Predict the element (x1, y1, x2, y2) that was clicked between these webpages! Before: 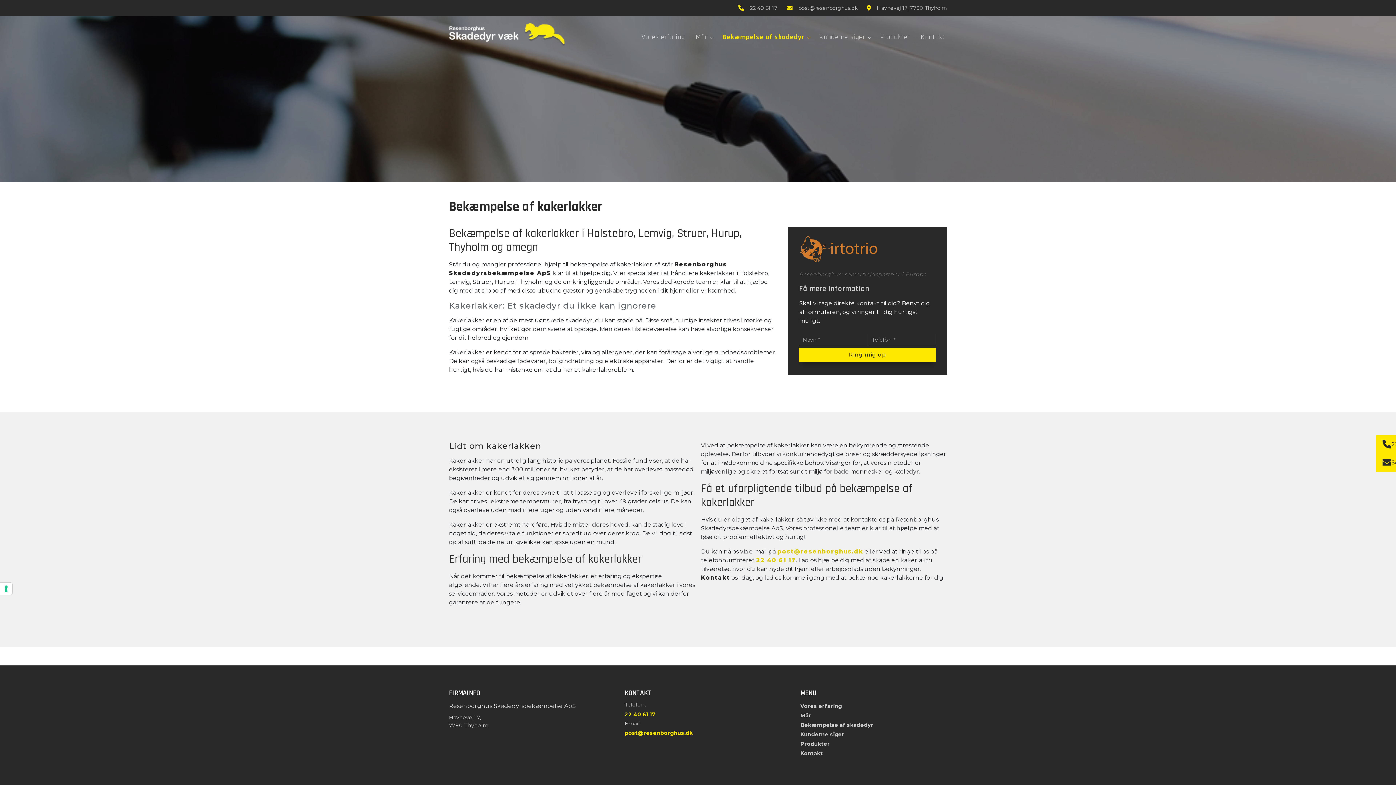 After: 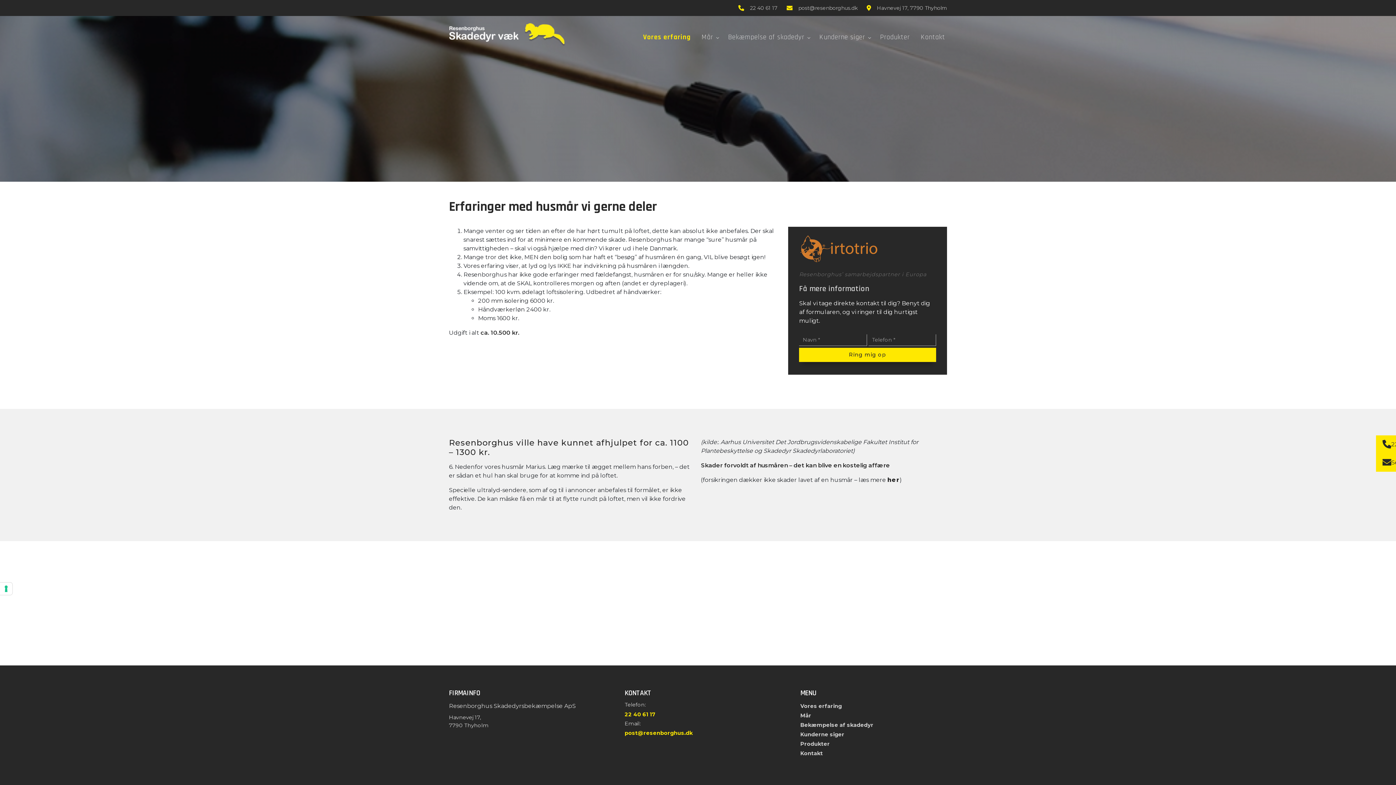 Action: label: Mår bbox: (800, 713, 873, 718)